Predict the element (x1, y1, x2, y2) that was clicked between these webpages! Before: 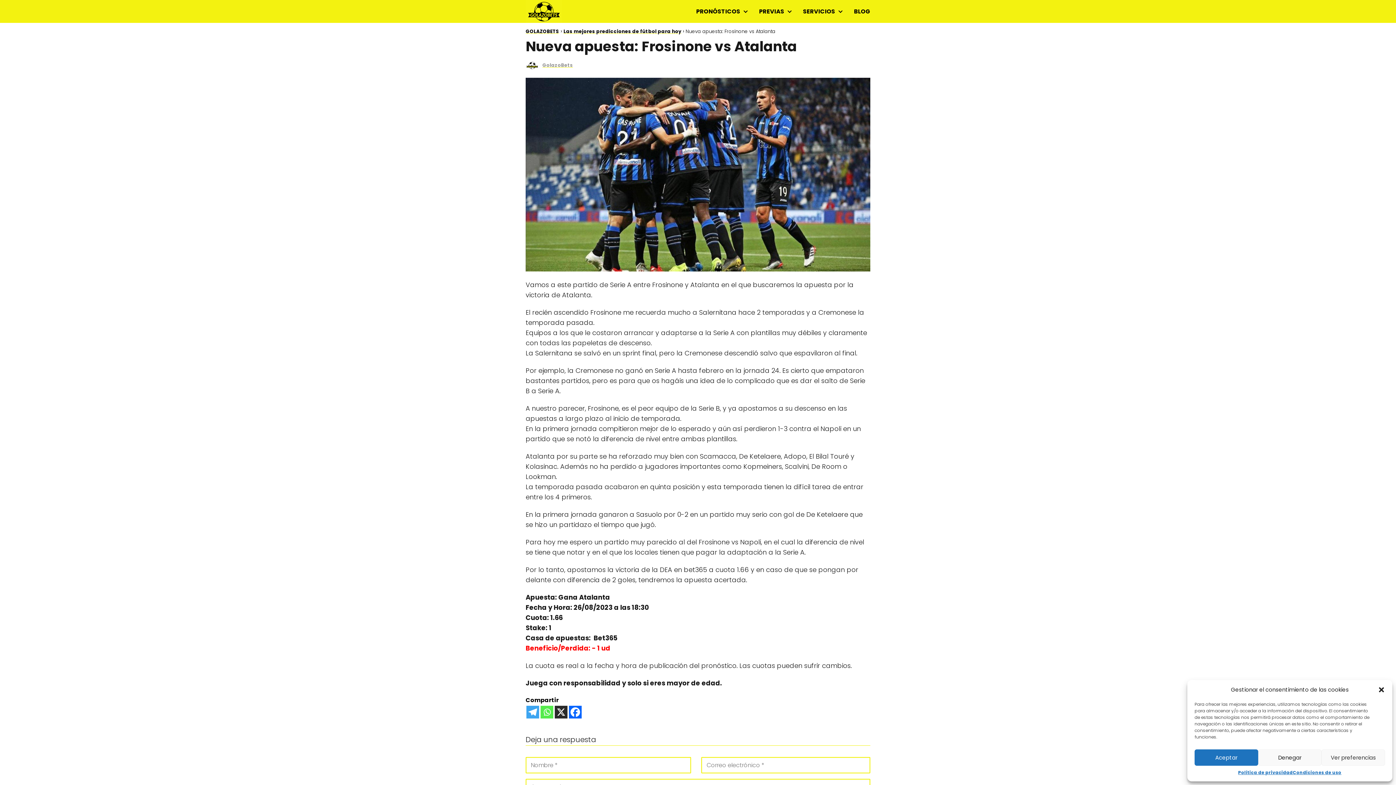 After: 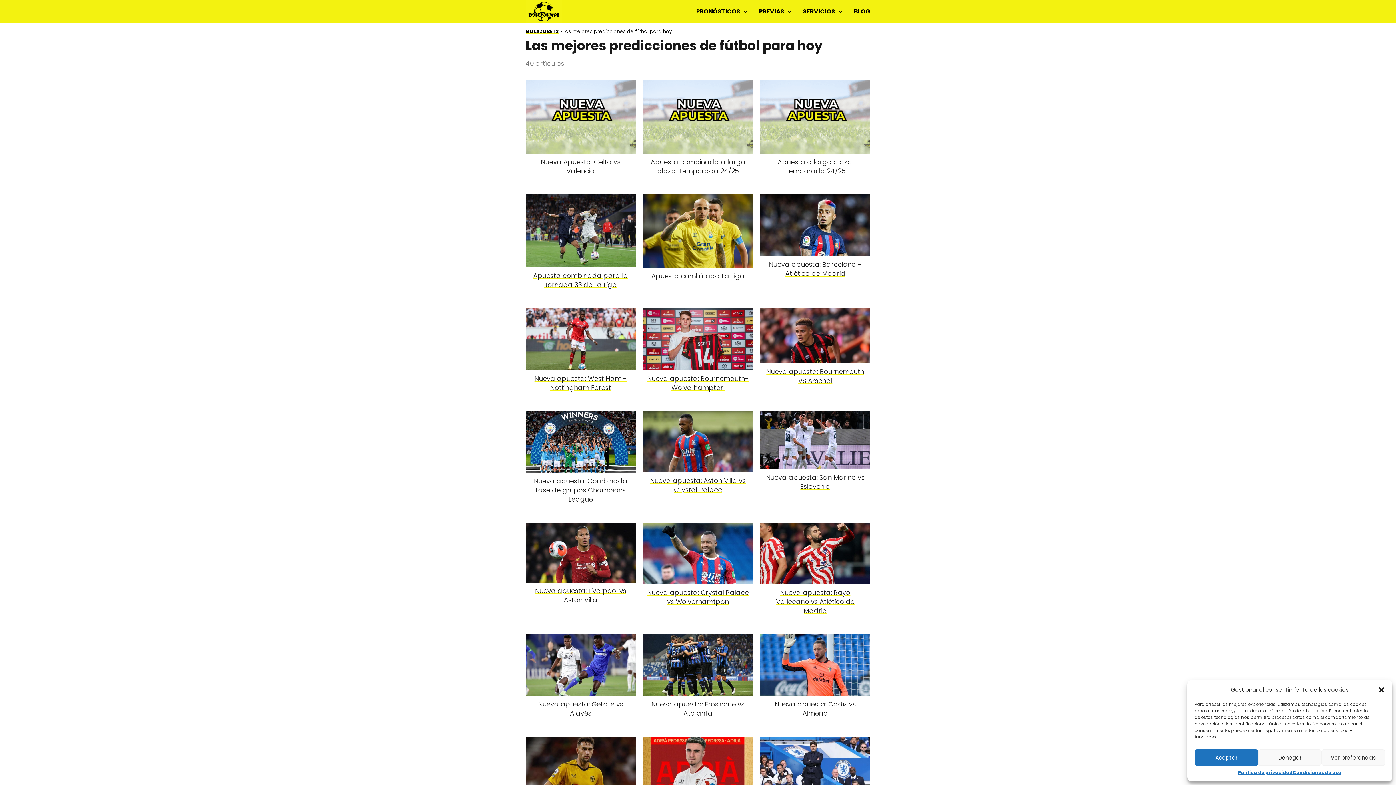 Action: bbox: (563, 28, 681, 34) label: Las mejores predicciones de fútbol para hoy